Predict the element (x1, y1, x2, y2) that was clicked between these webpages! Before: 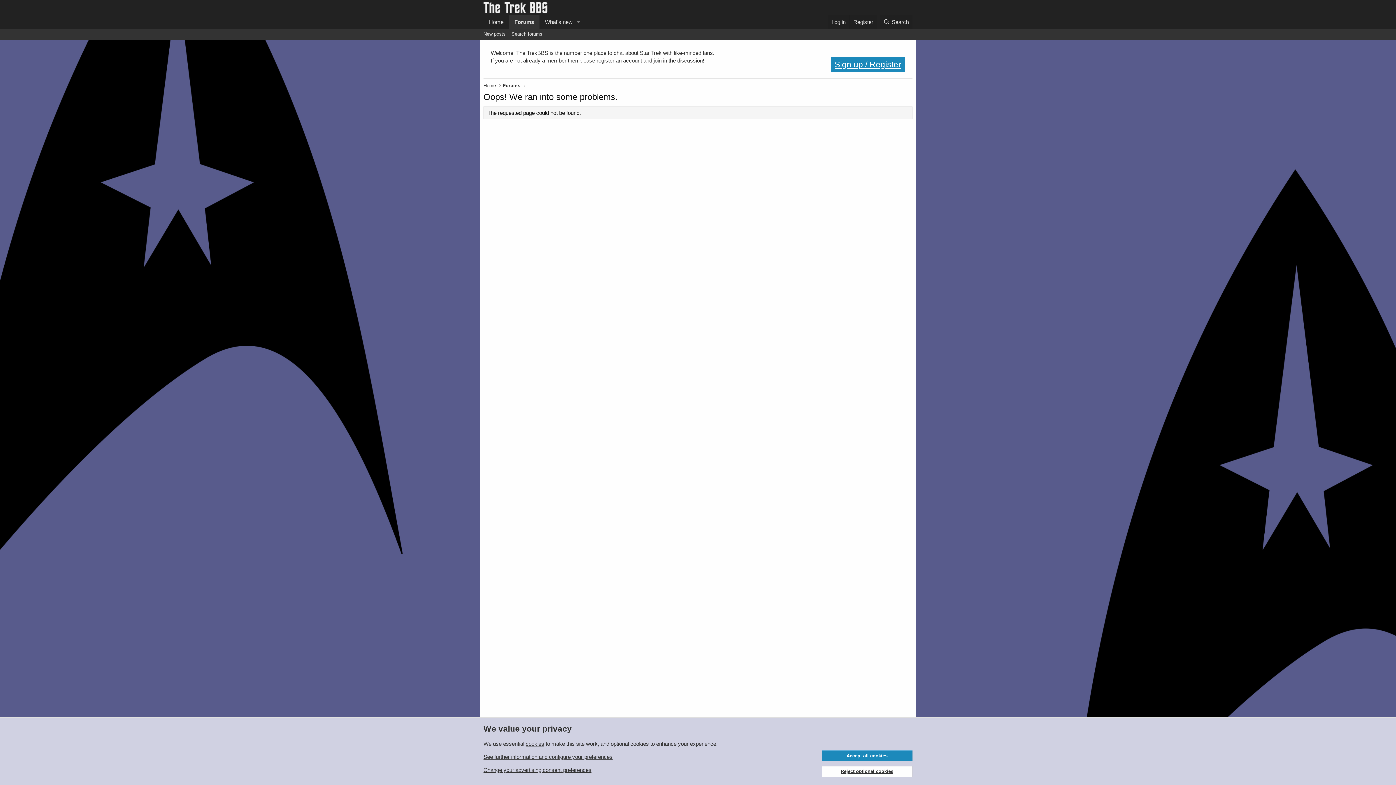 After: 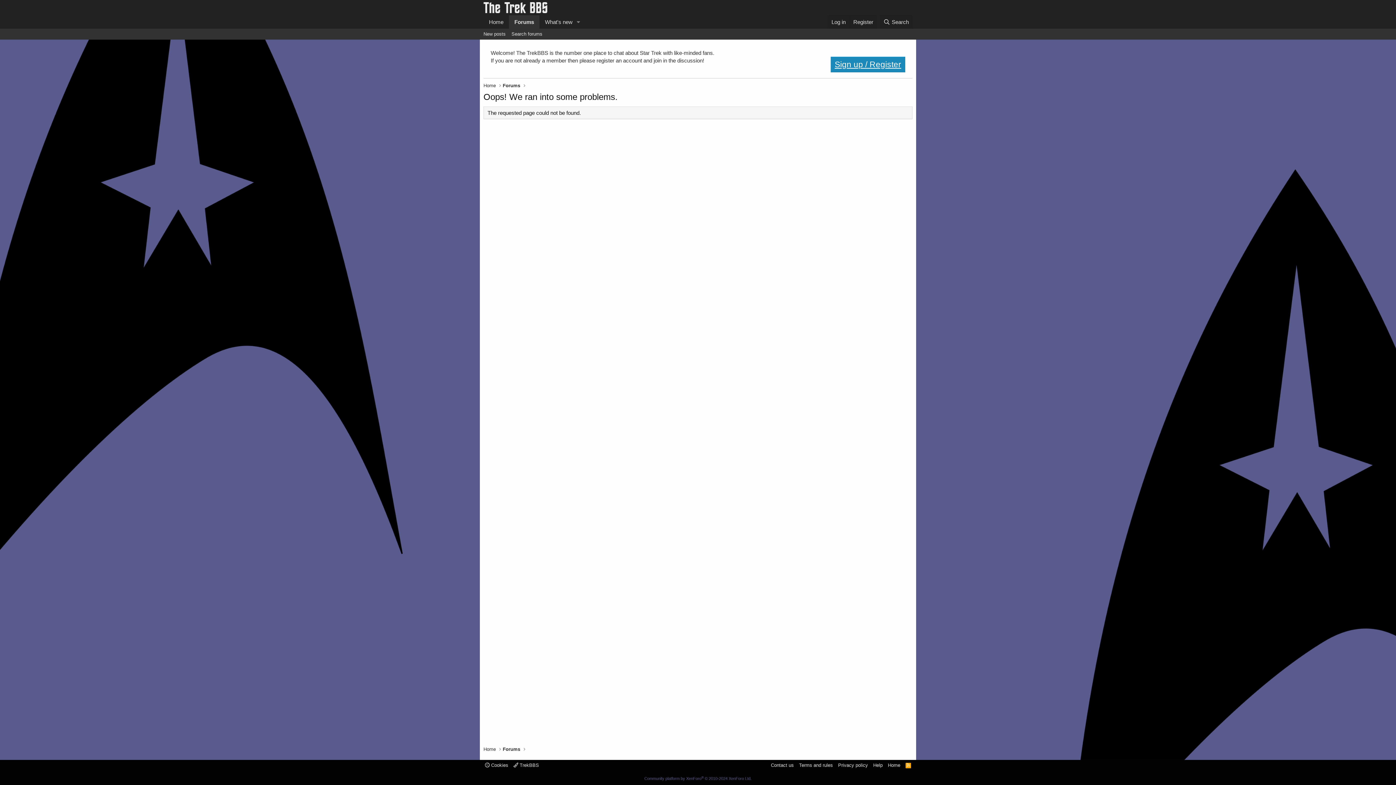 Action: label: Accept all cookies bbox: (821, 750, 912, 761)